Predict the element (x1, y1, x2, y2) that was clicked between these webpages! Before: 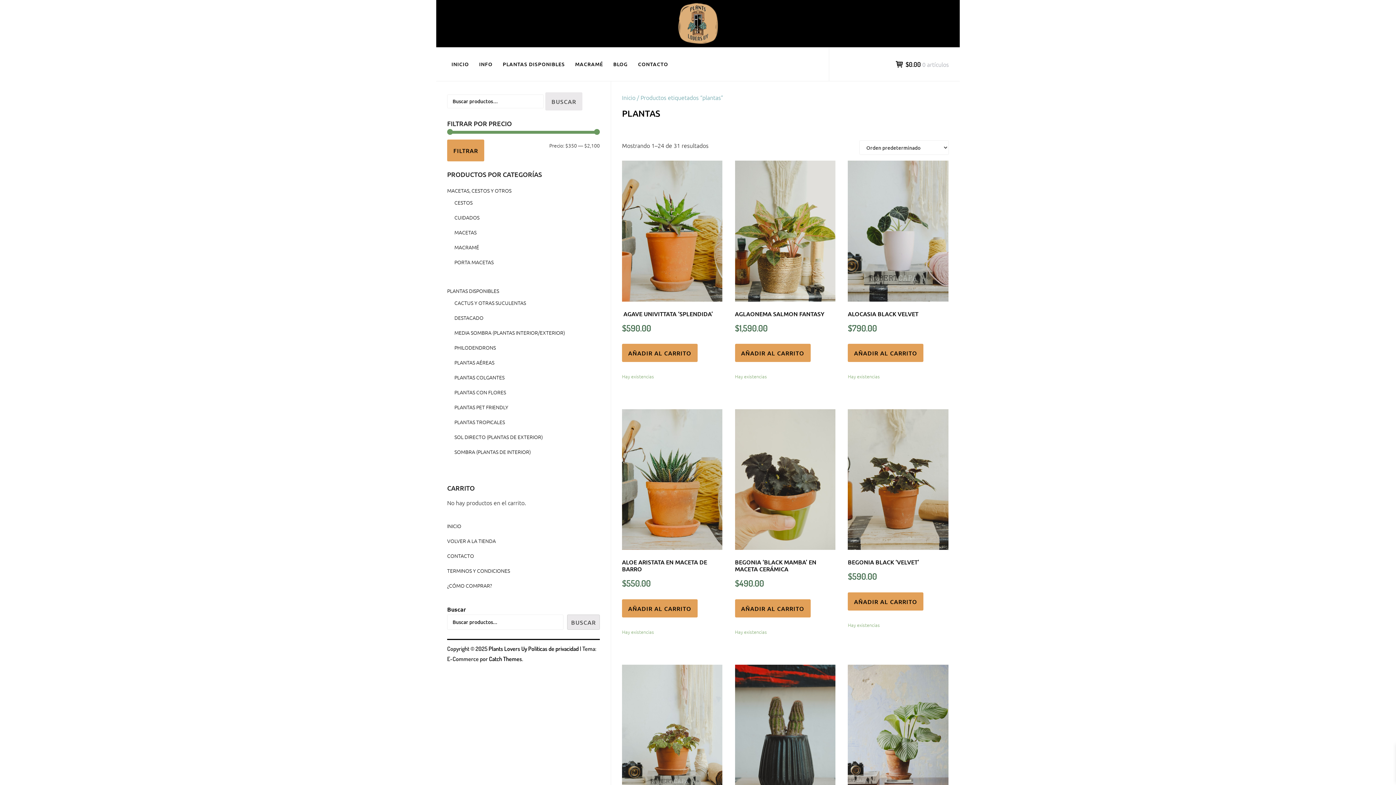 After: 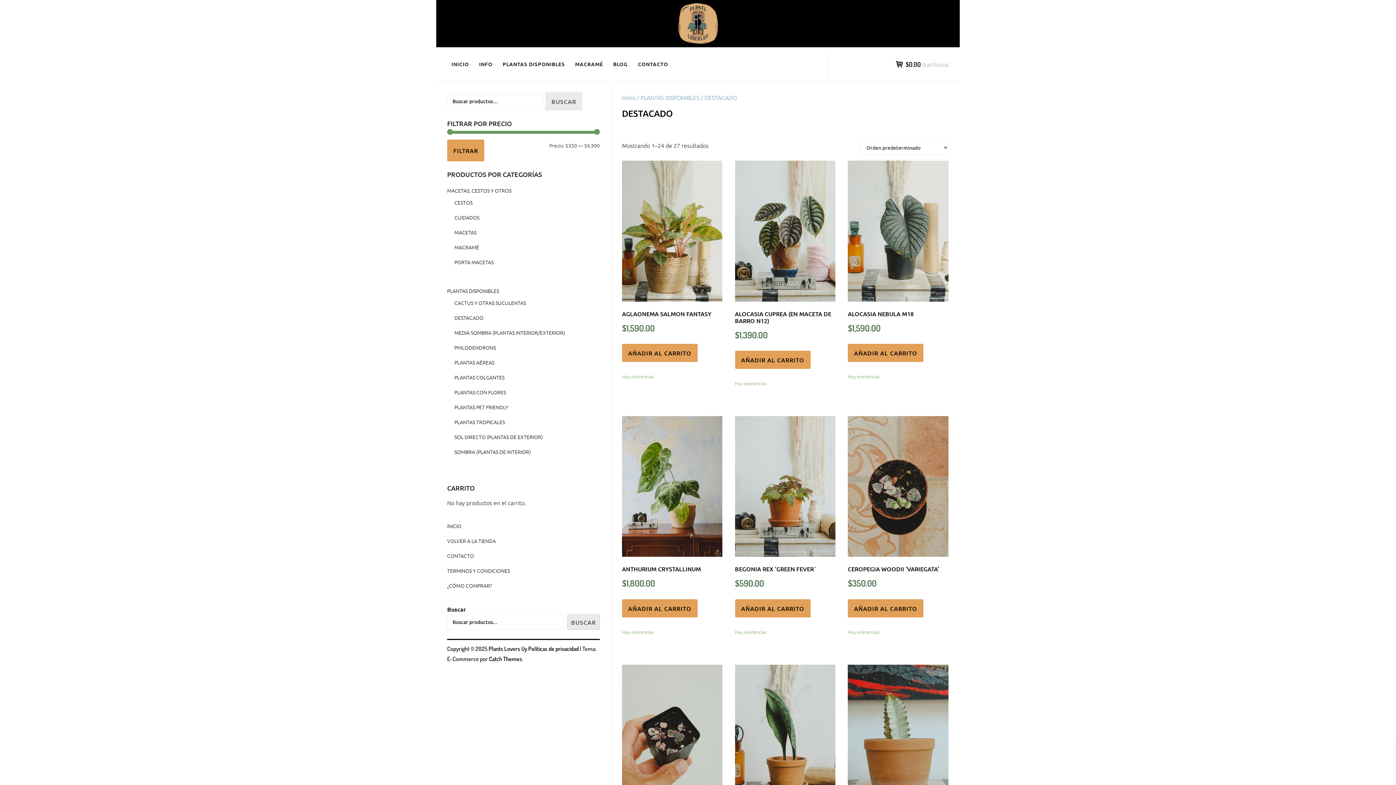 Action: label: DESTACADO bbox: (454, 314, 483, 321)